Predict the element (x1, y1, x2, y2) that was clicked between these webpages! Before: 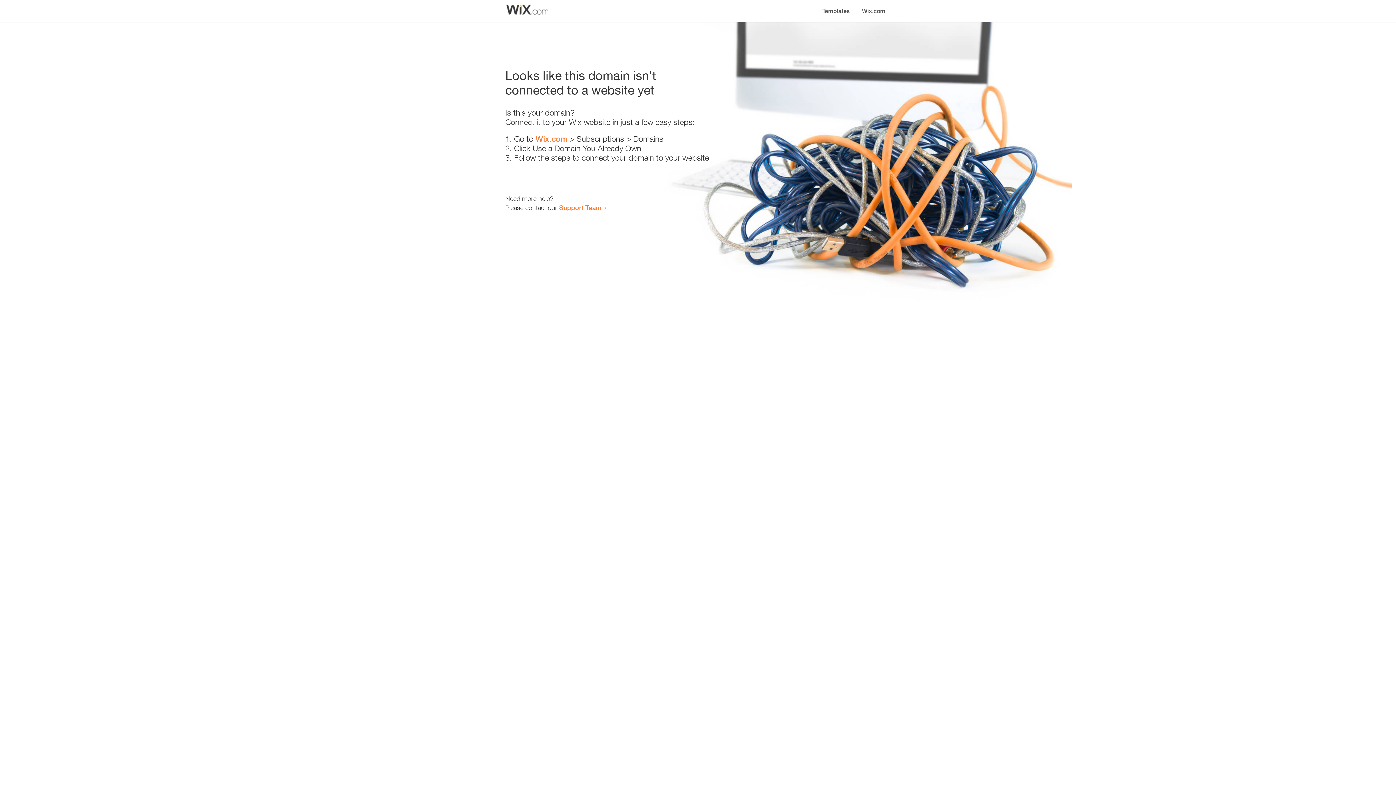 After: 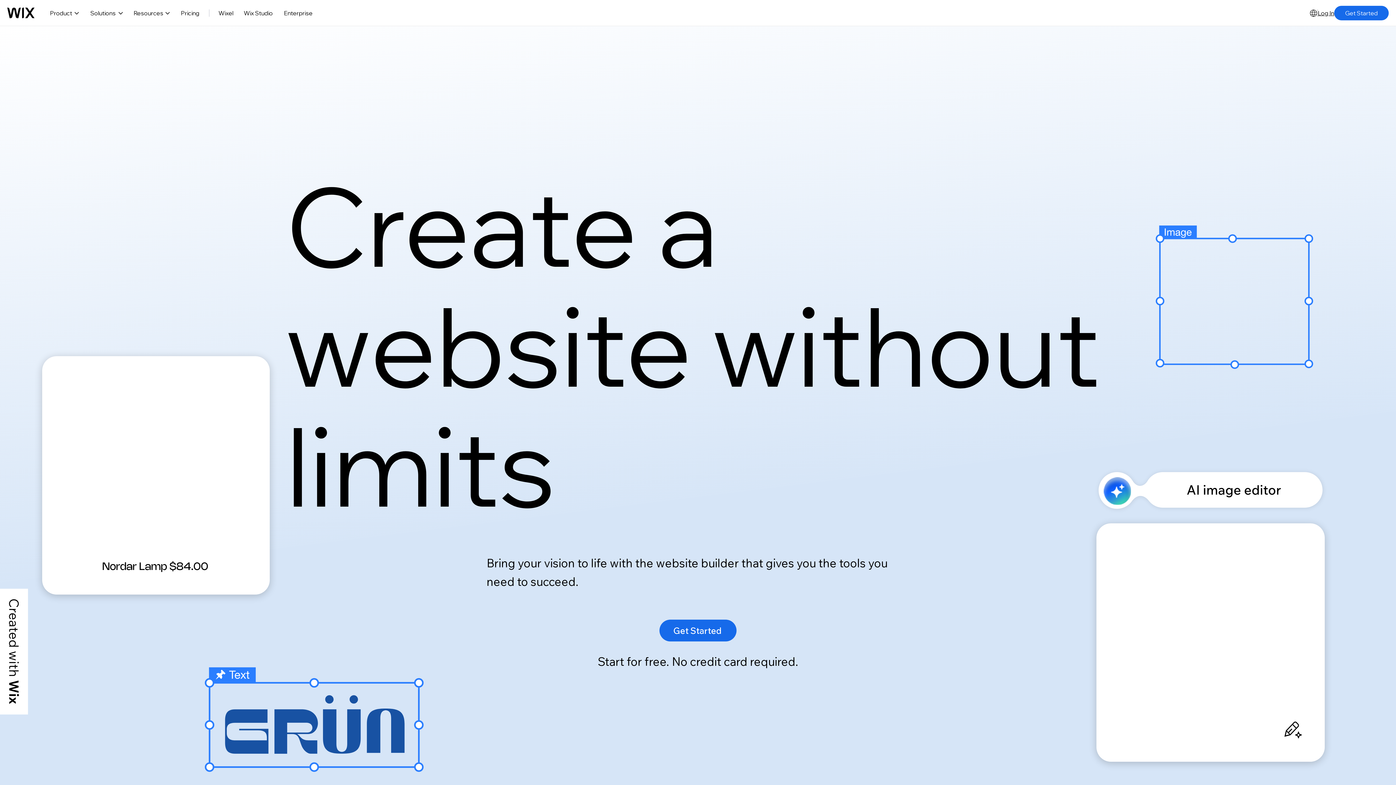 Action: bbox: (535, 134, 567, 143) label: Wix.com